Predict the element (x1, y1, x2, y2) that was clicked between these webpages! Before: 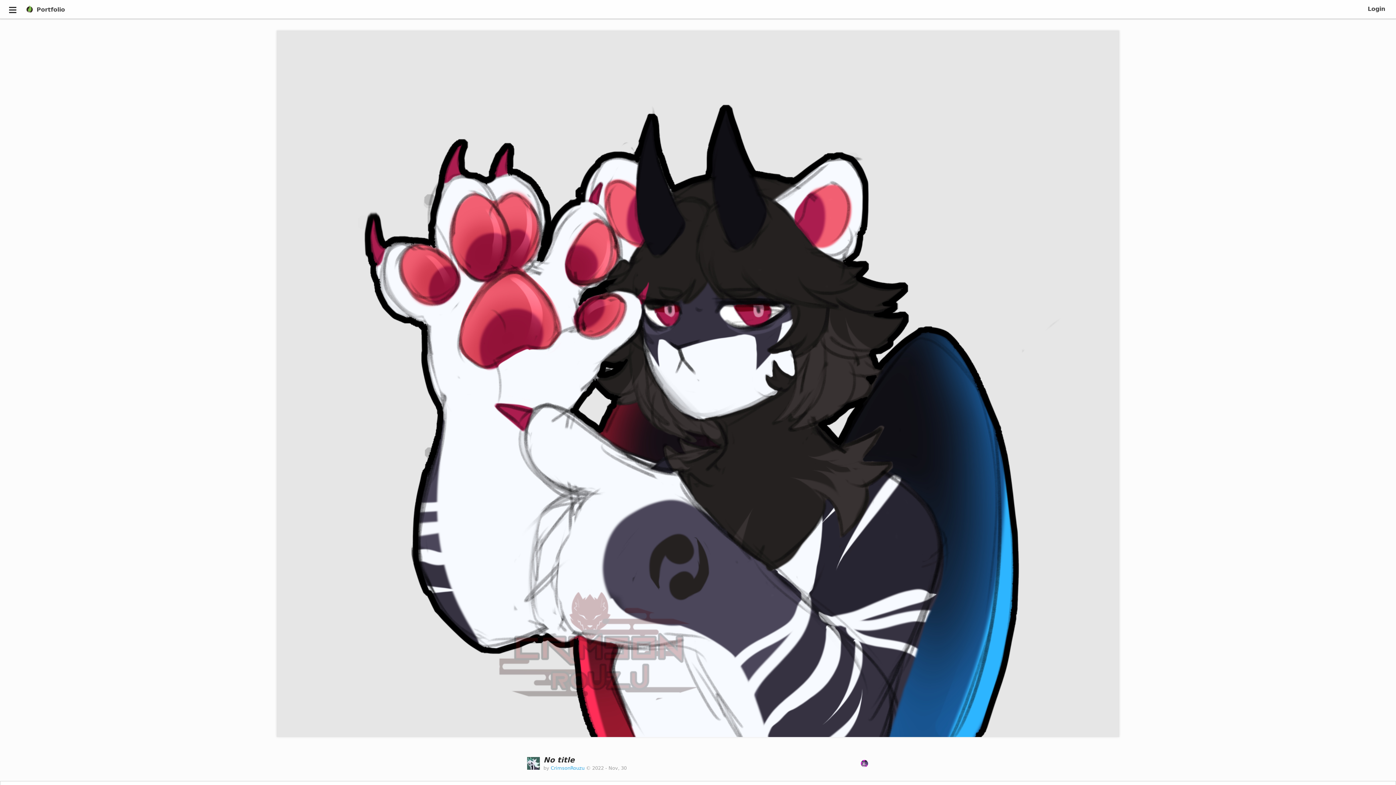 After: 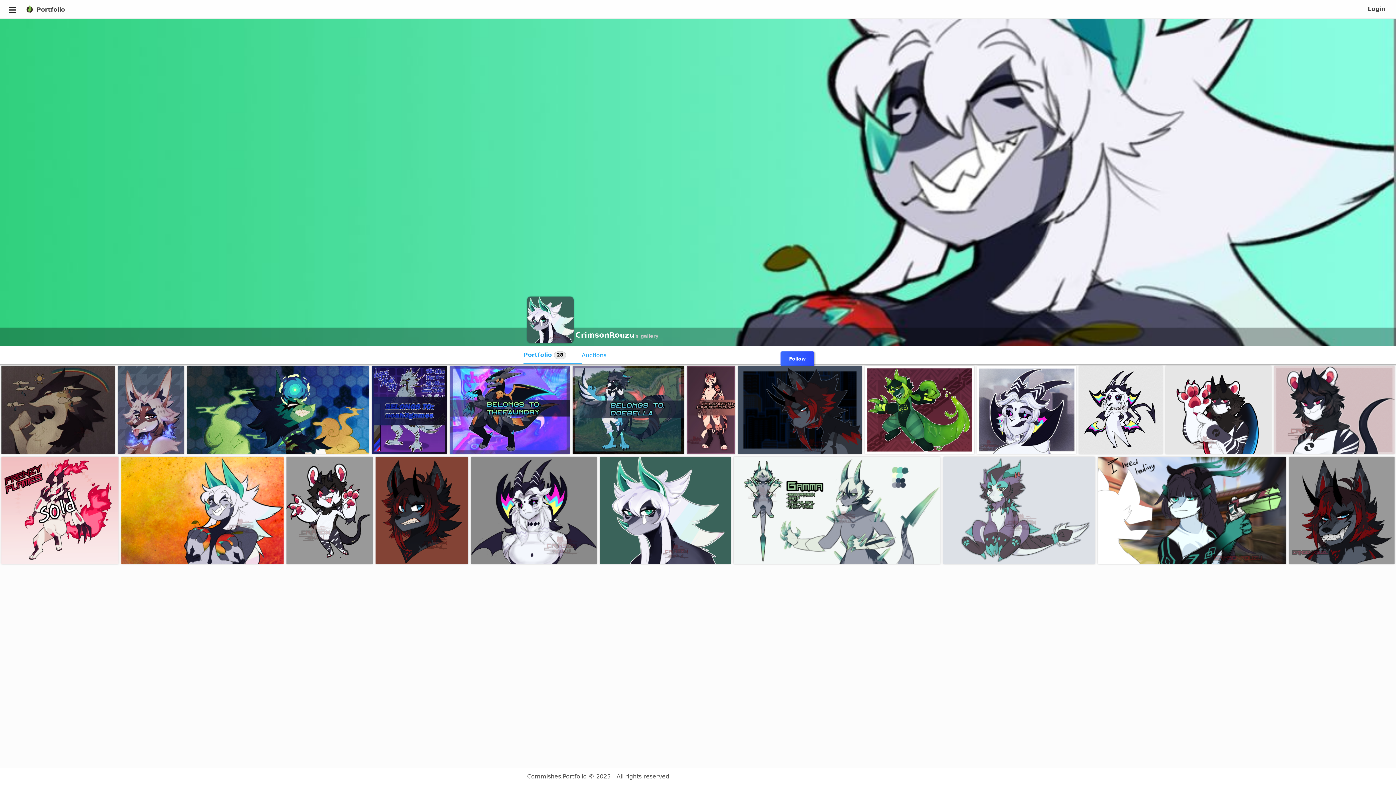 Action: bbox: (527, 757, 540, 774)